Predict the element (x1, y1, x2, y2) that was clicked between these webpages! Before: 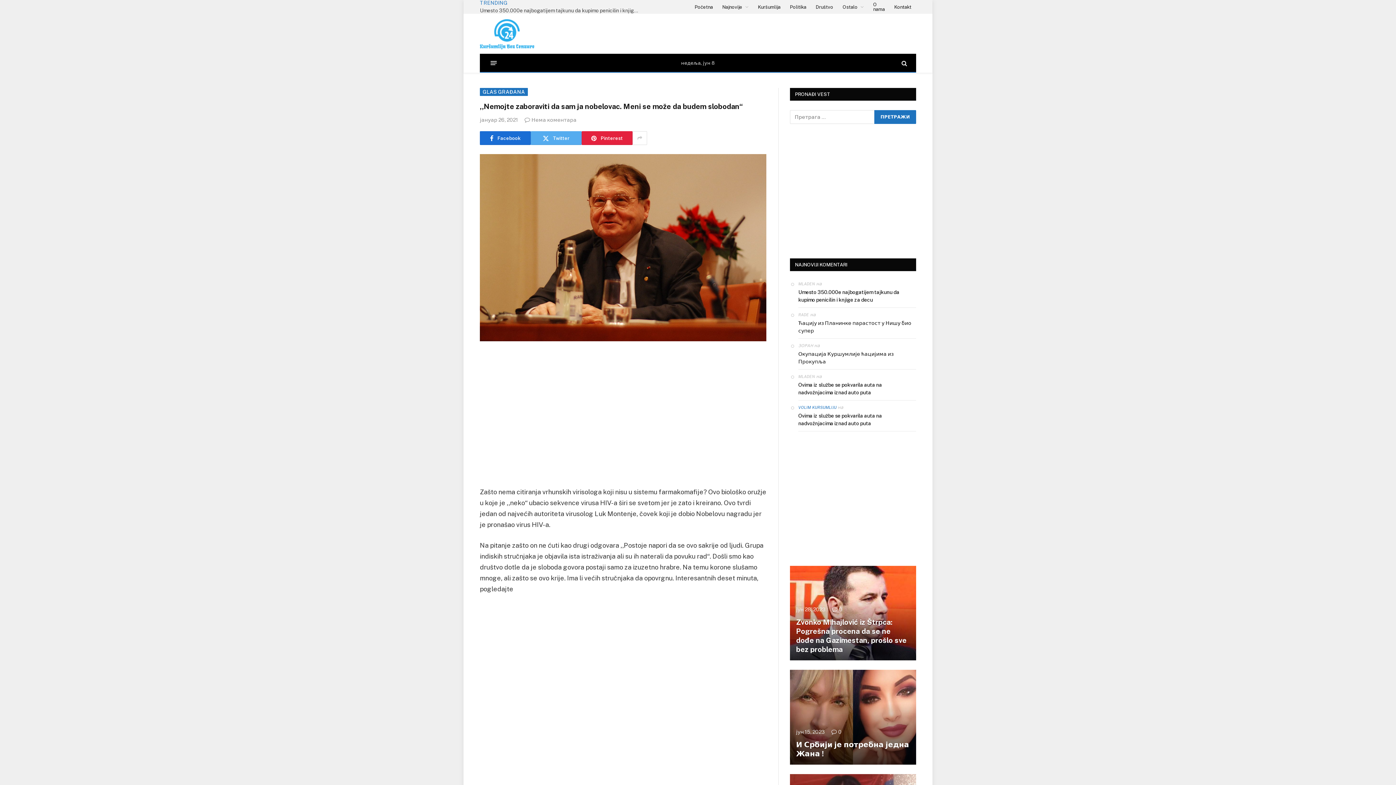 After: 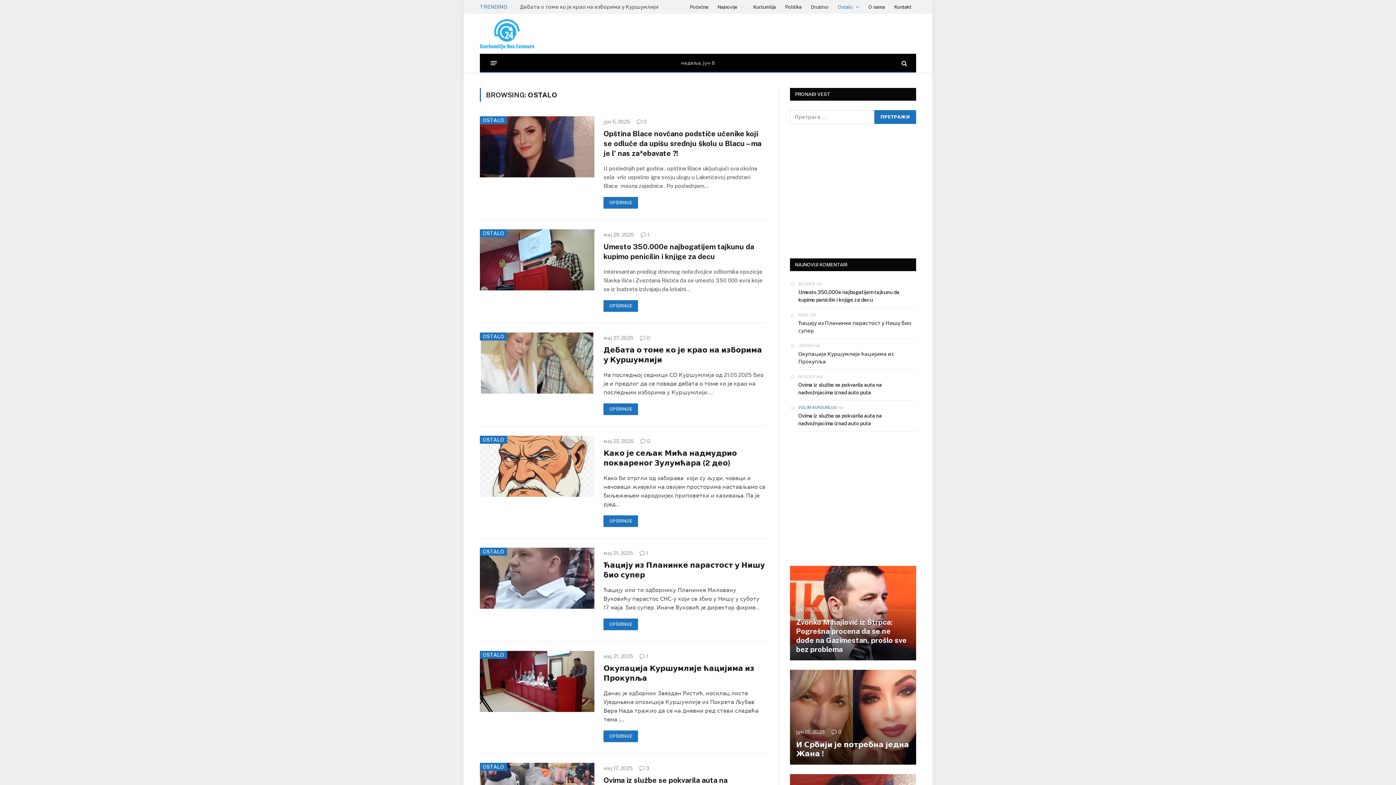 Action: label: Ostalo bbox: (899, 0, 929, 13)